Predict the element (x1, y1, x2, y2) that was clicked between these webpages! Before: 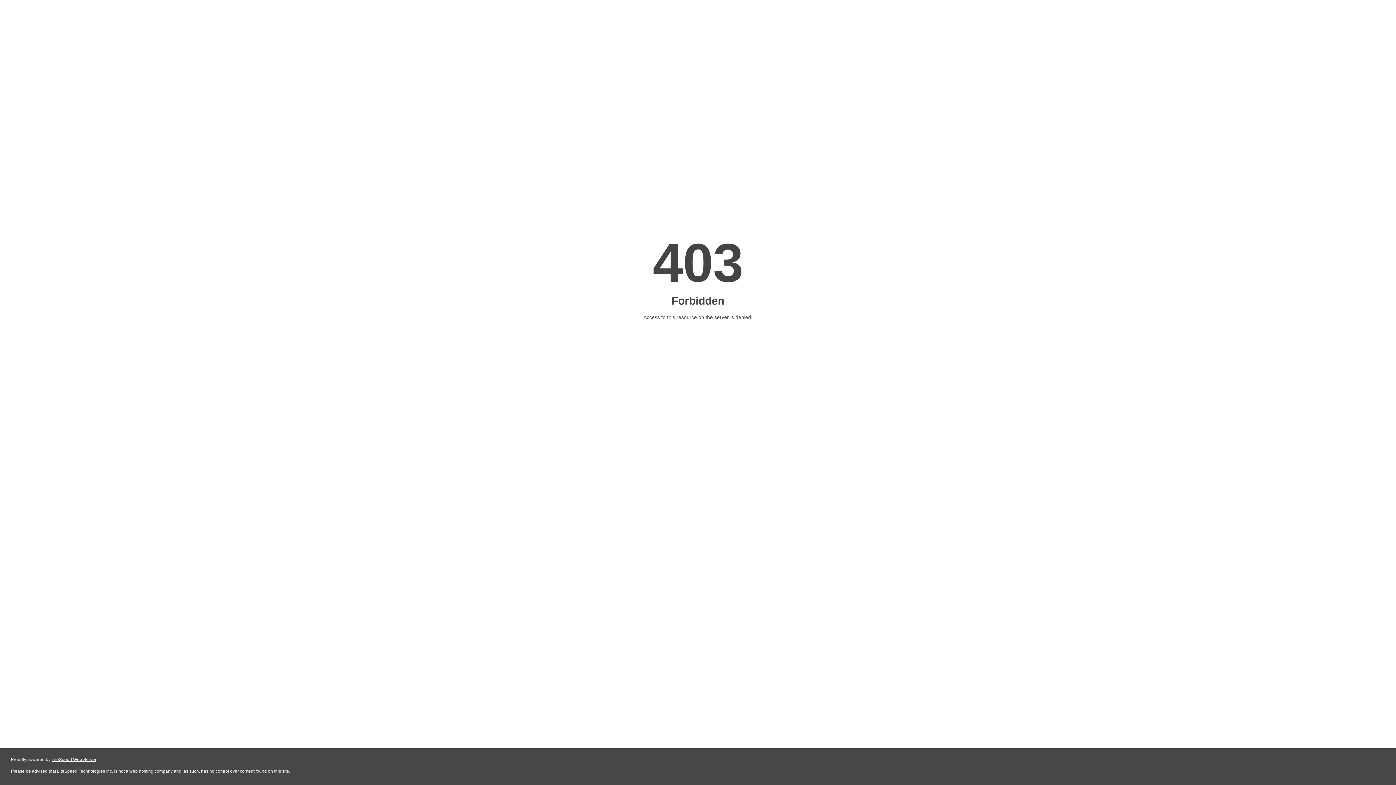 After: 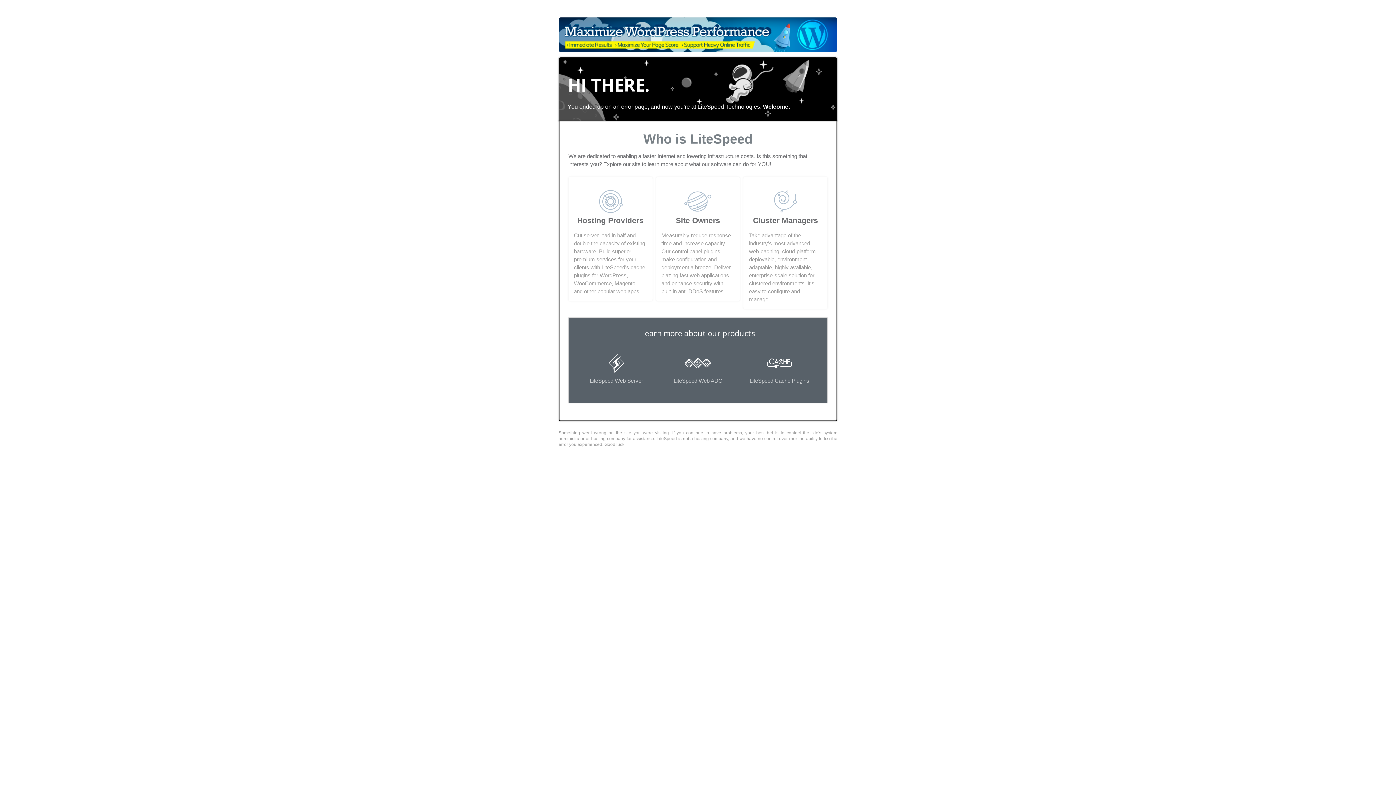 Action: bbox: (51, 757, 96, 762) label: LiteSpeed Web Server